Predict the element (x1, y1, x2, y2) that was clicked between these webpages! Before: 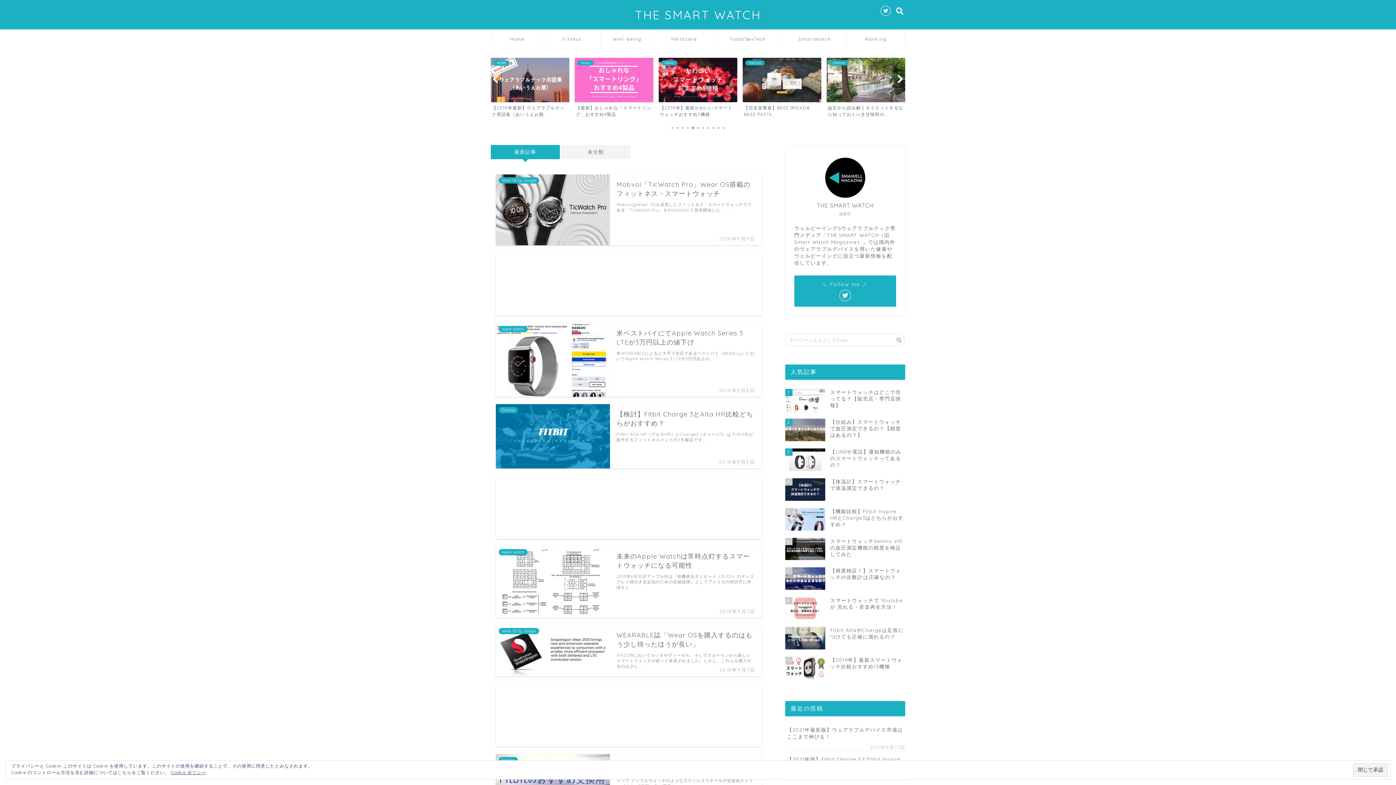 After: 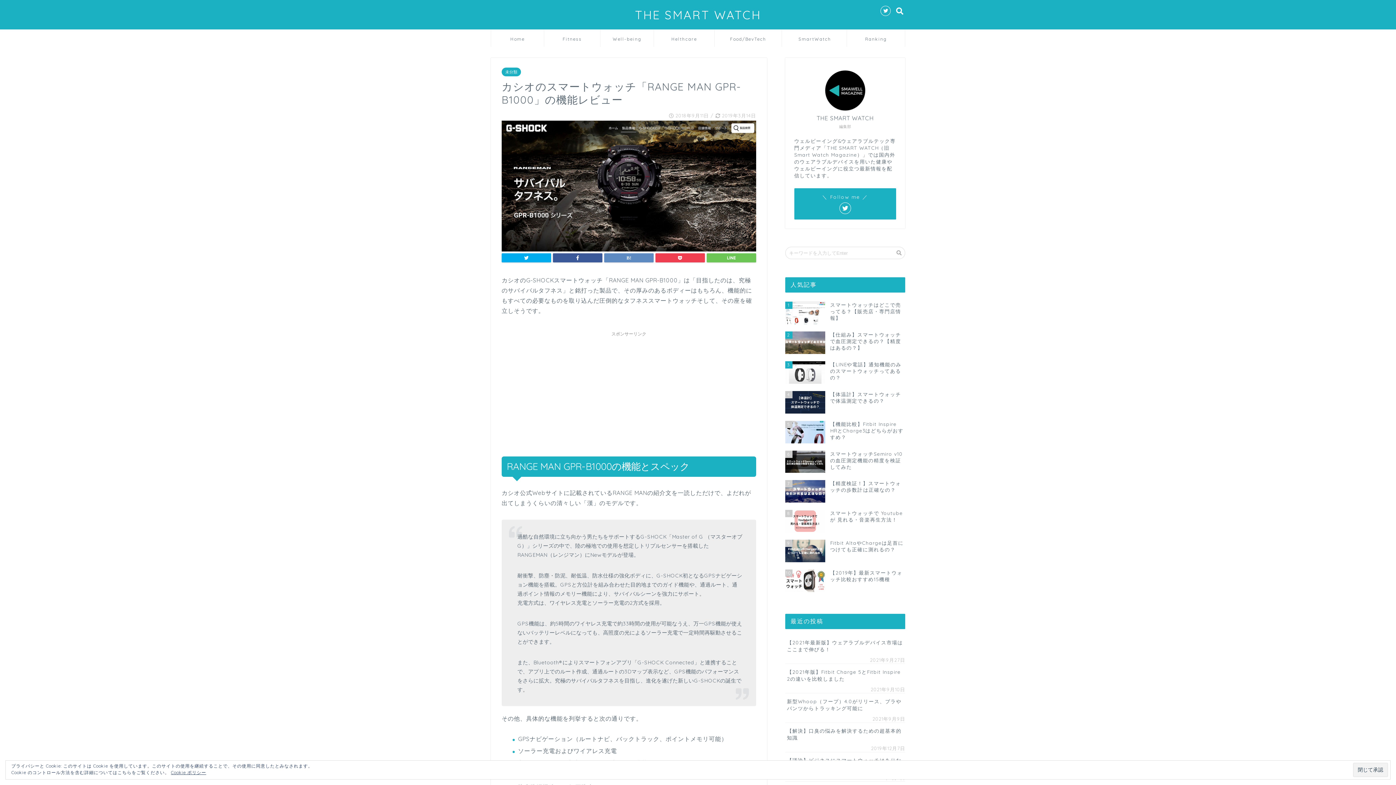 Action: bbox: (825, 157, 865, 197)